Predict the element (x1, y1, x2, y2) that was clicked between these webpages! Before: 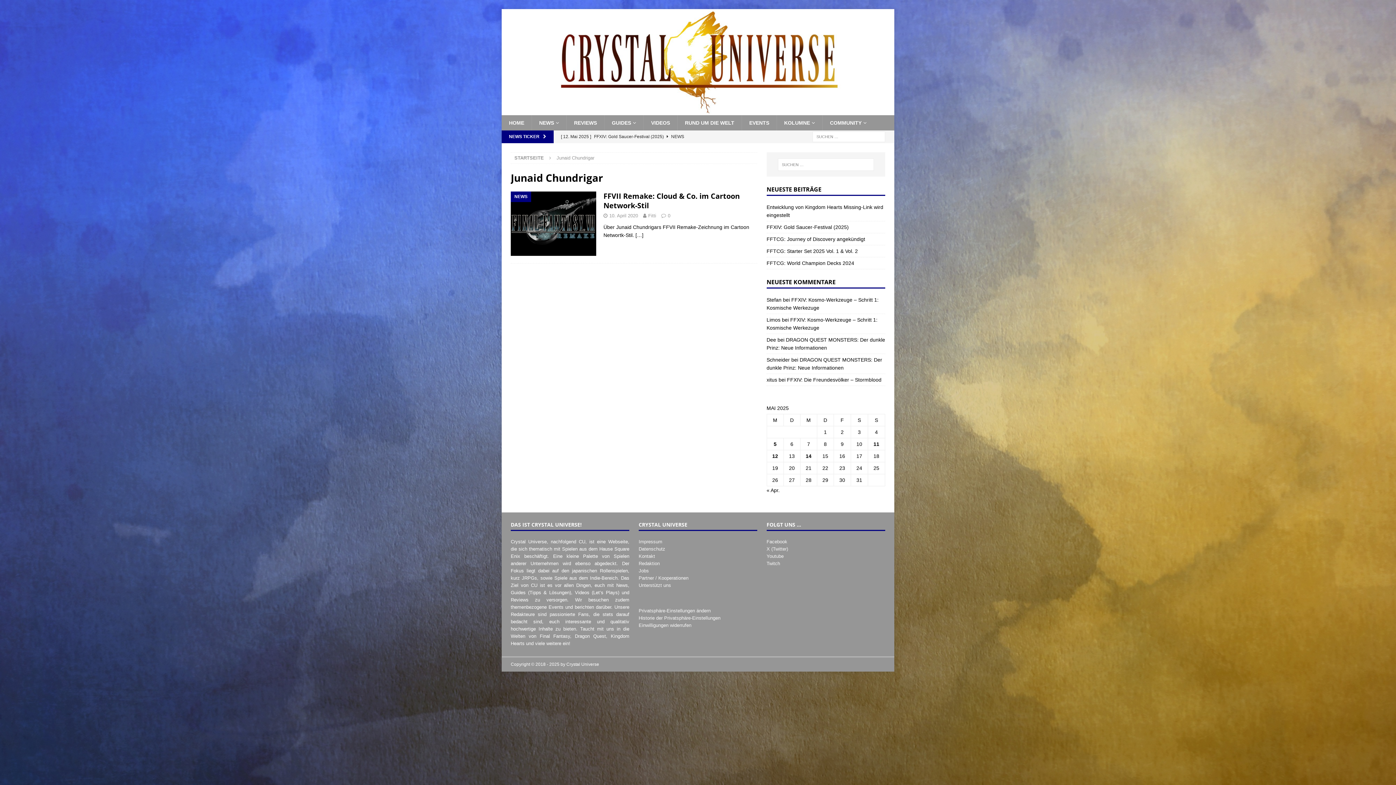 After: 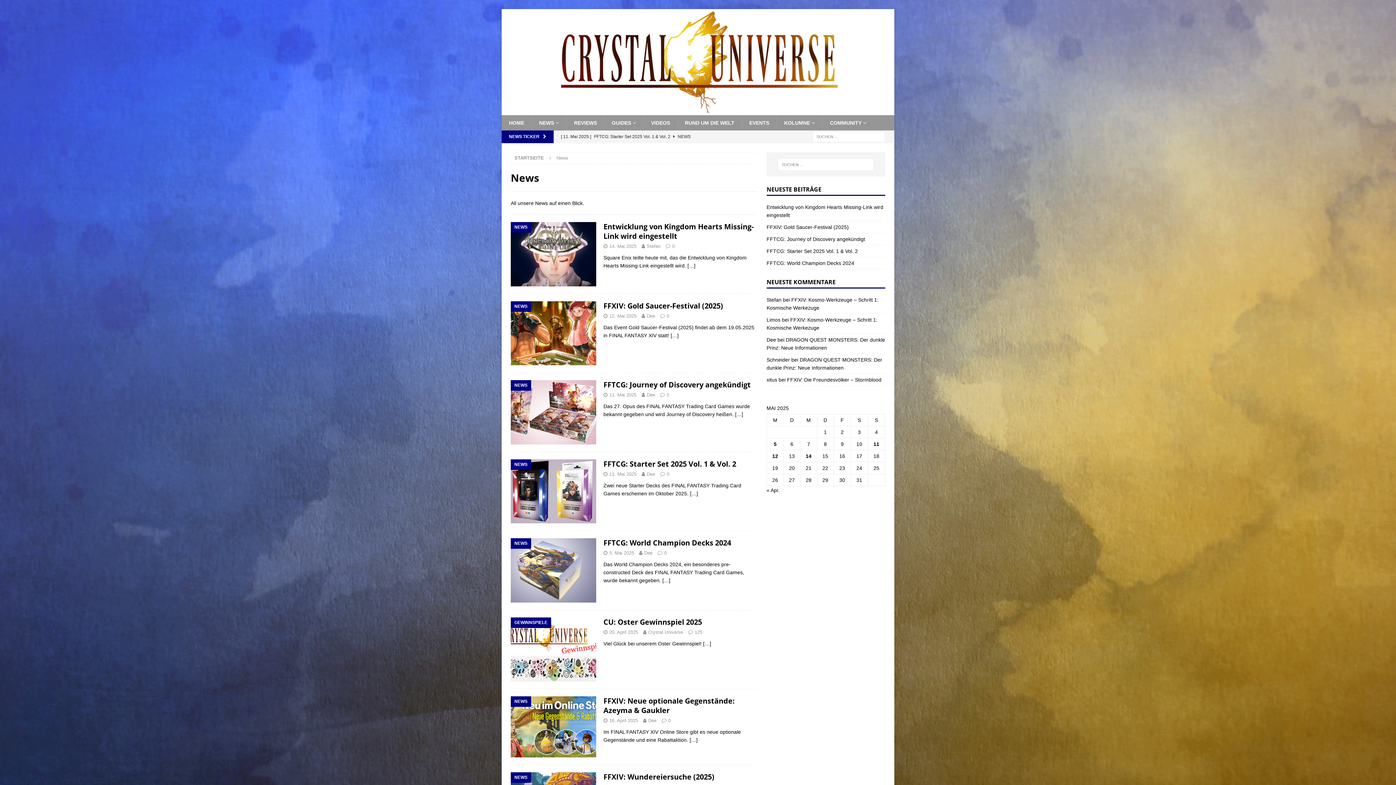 Action: label: NEWS bbox: (531, 115, 566, 130)